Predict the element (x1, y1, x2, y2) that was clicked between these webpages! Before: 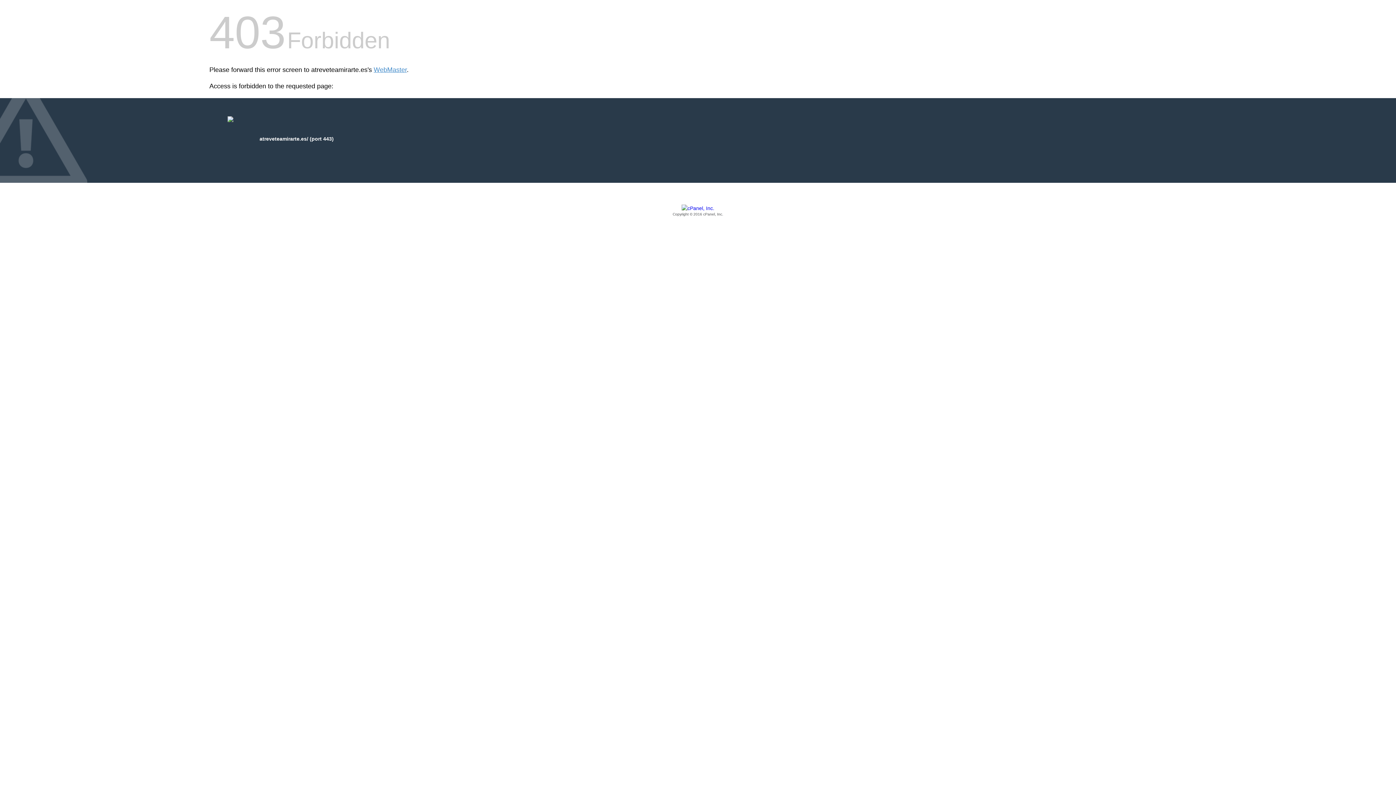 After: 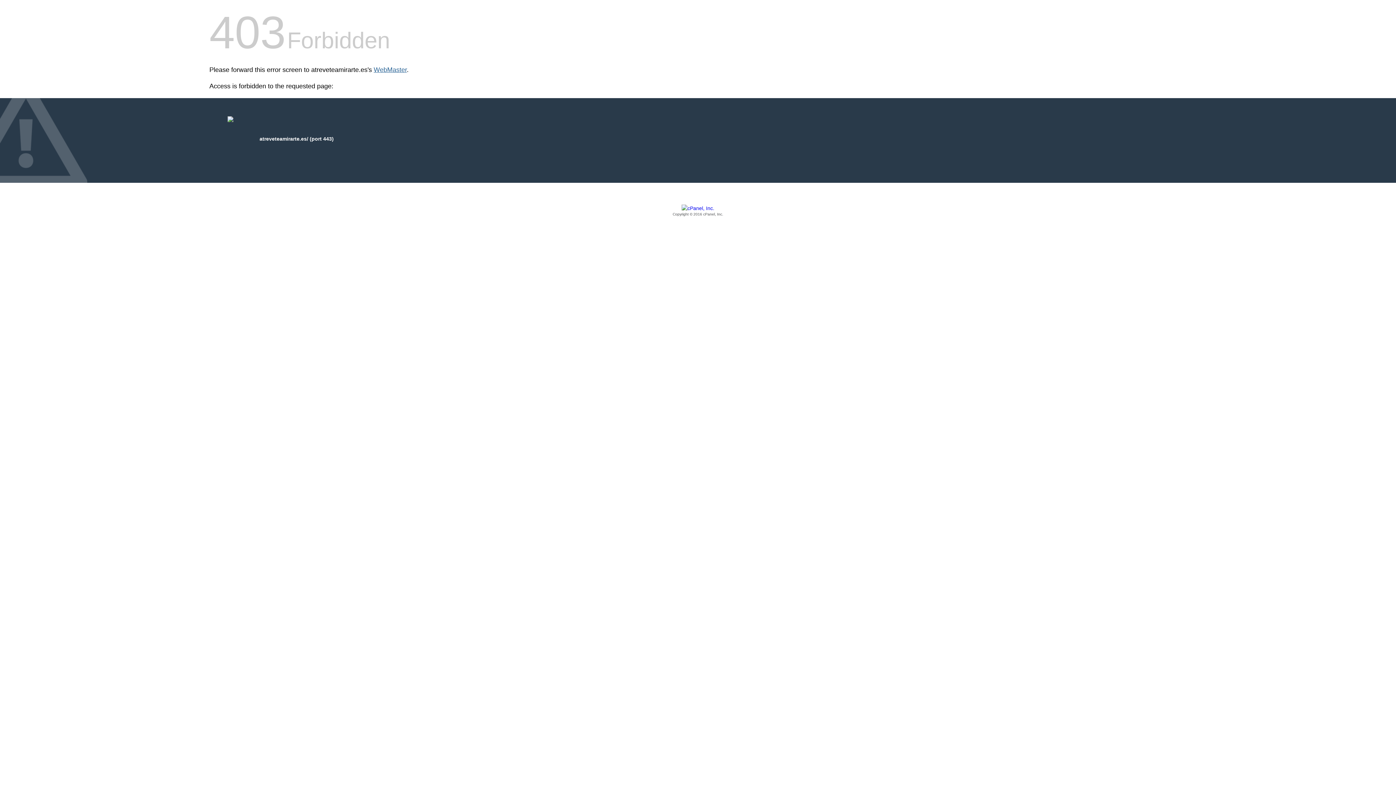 Action: bbox: (373, 66, 406, 73) label: WebMaster